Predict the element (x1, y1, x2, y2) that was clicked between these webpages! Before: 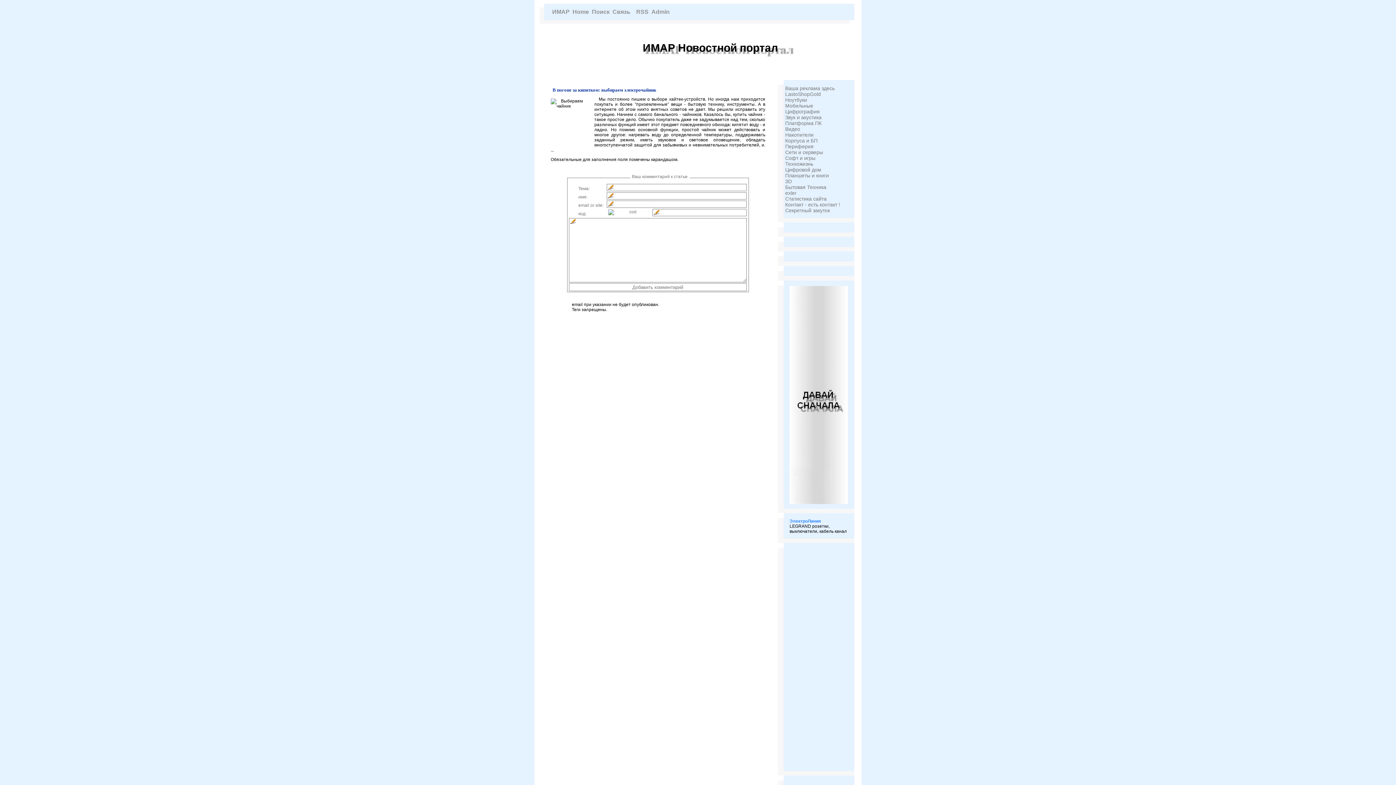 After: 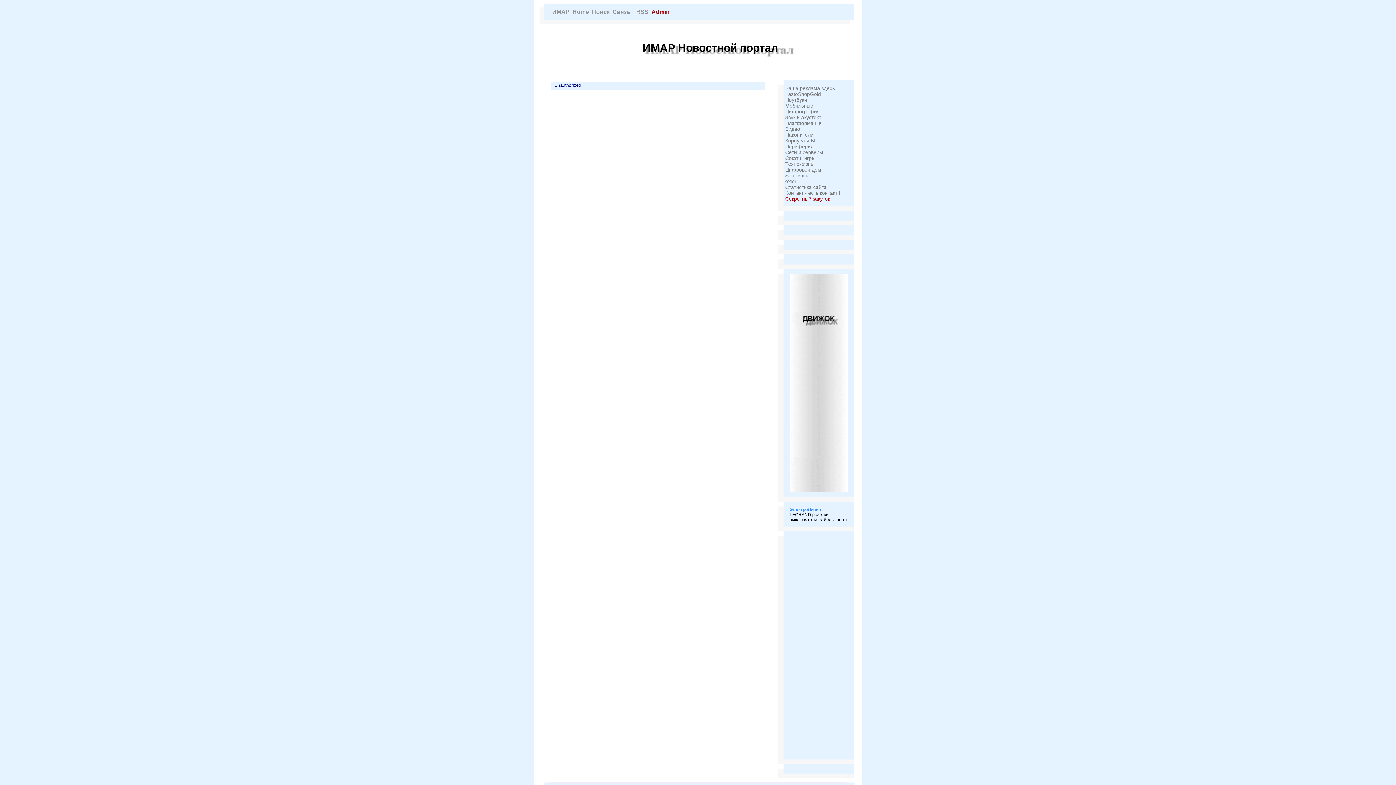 Action: bbox: (651, 8, 669, 14) label: Admin